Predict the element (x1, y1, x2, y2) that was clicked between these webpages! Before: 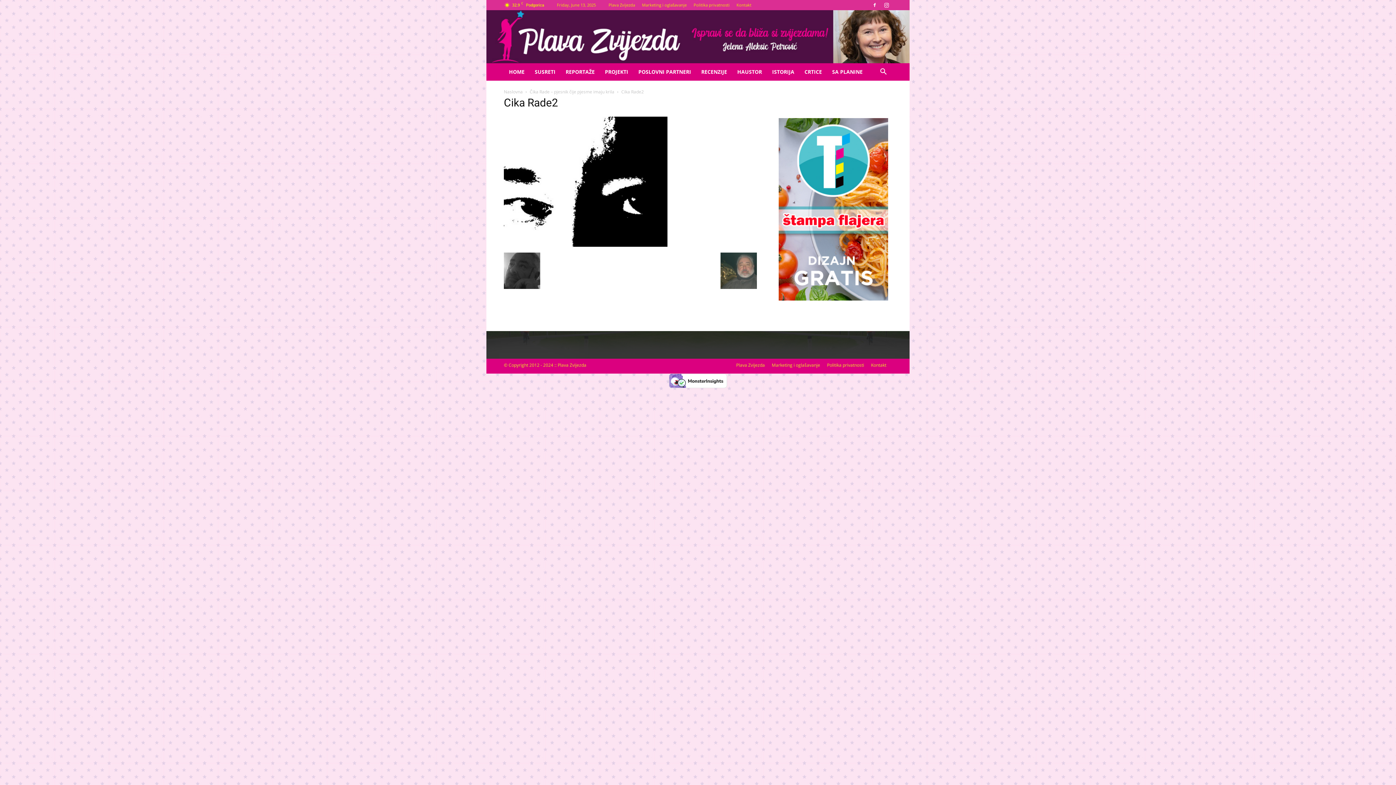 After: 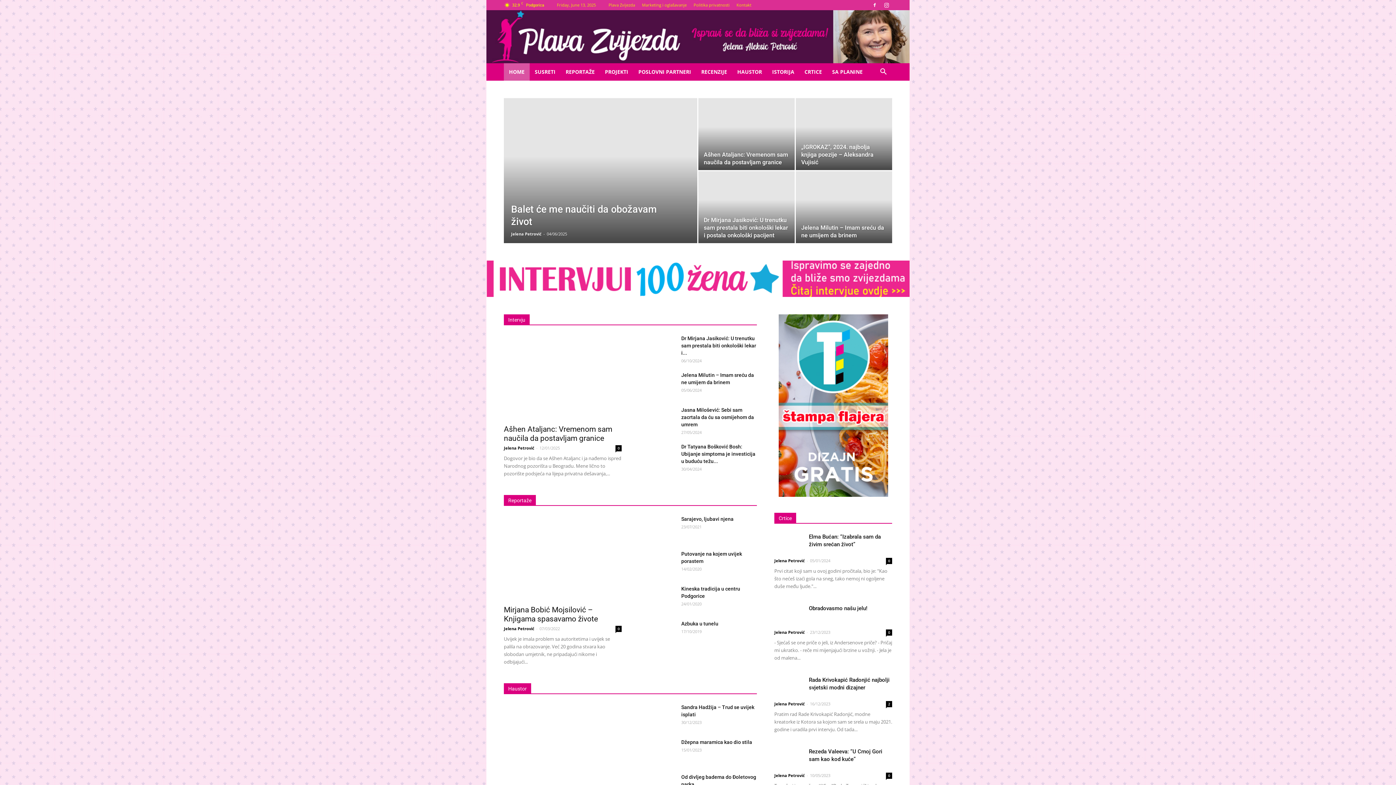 Action: label: HOME bbox: (504, 63, 529, 80)